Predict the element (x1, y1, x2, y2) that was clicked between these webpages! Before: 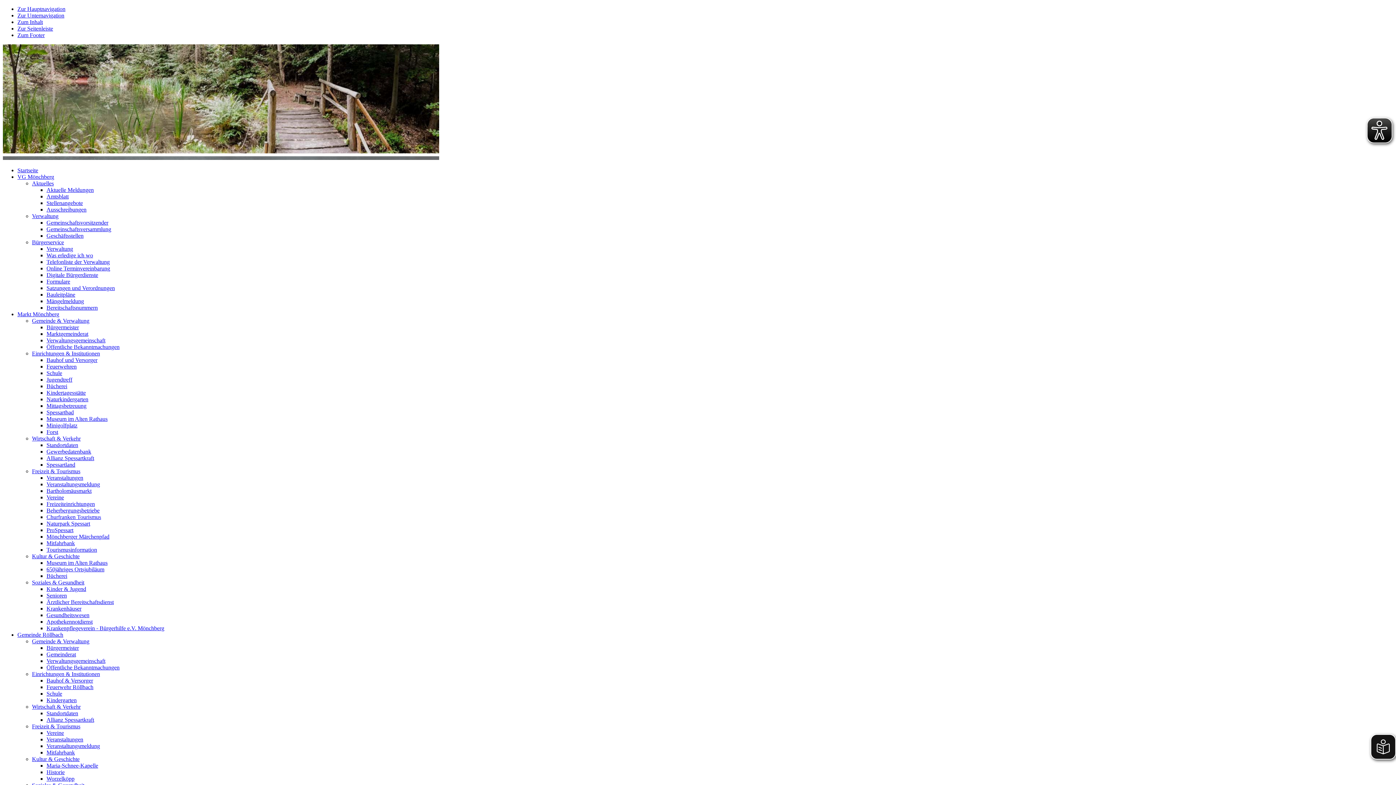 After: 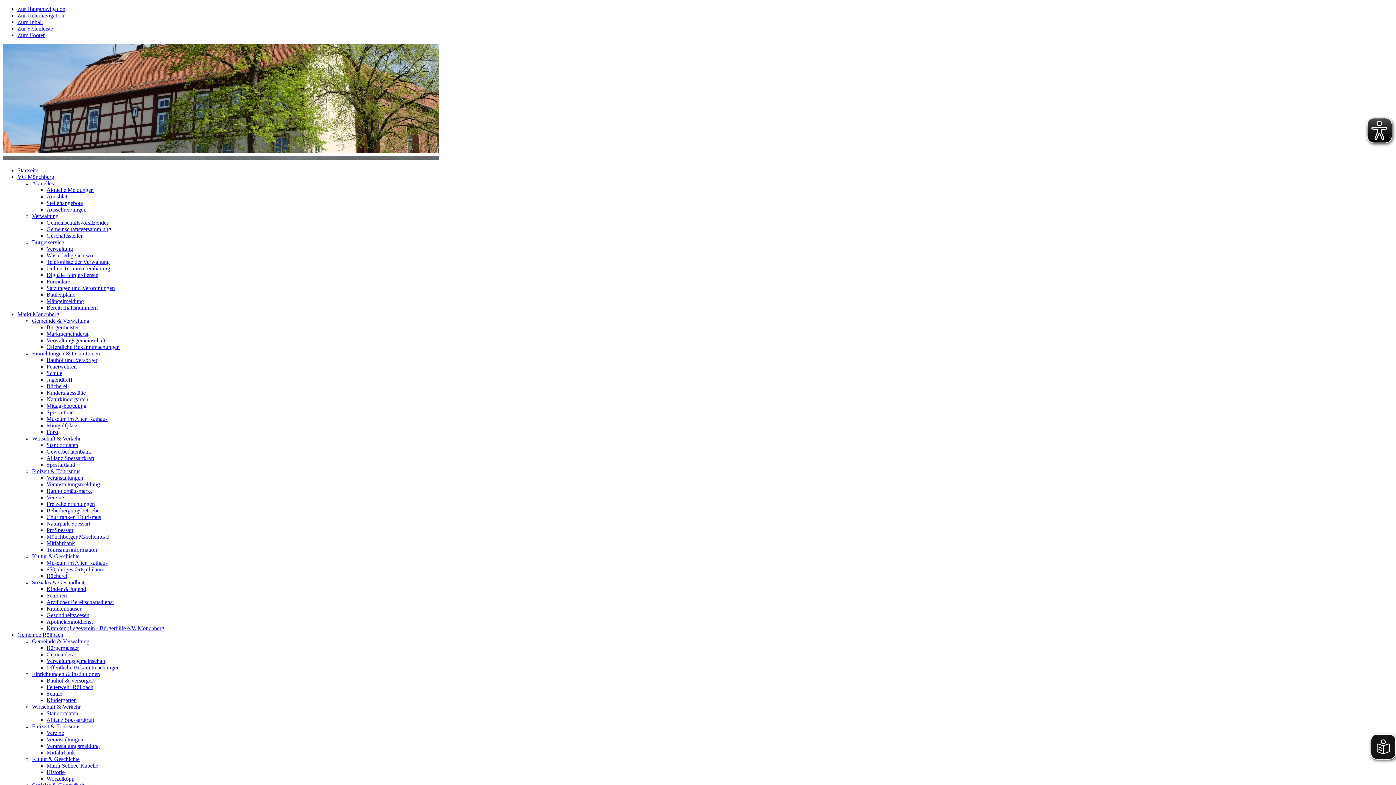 Action: label: Kindergarten bbox: (46, 697, 76, 703)